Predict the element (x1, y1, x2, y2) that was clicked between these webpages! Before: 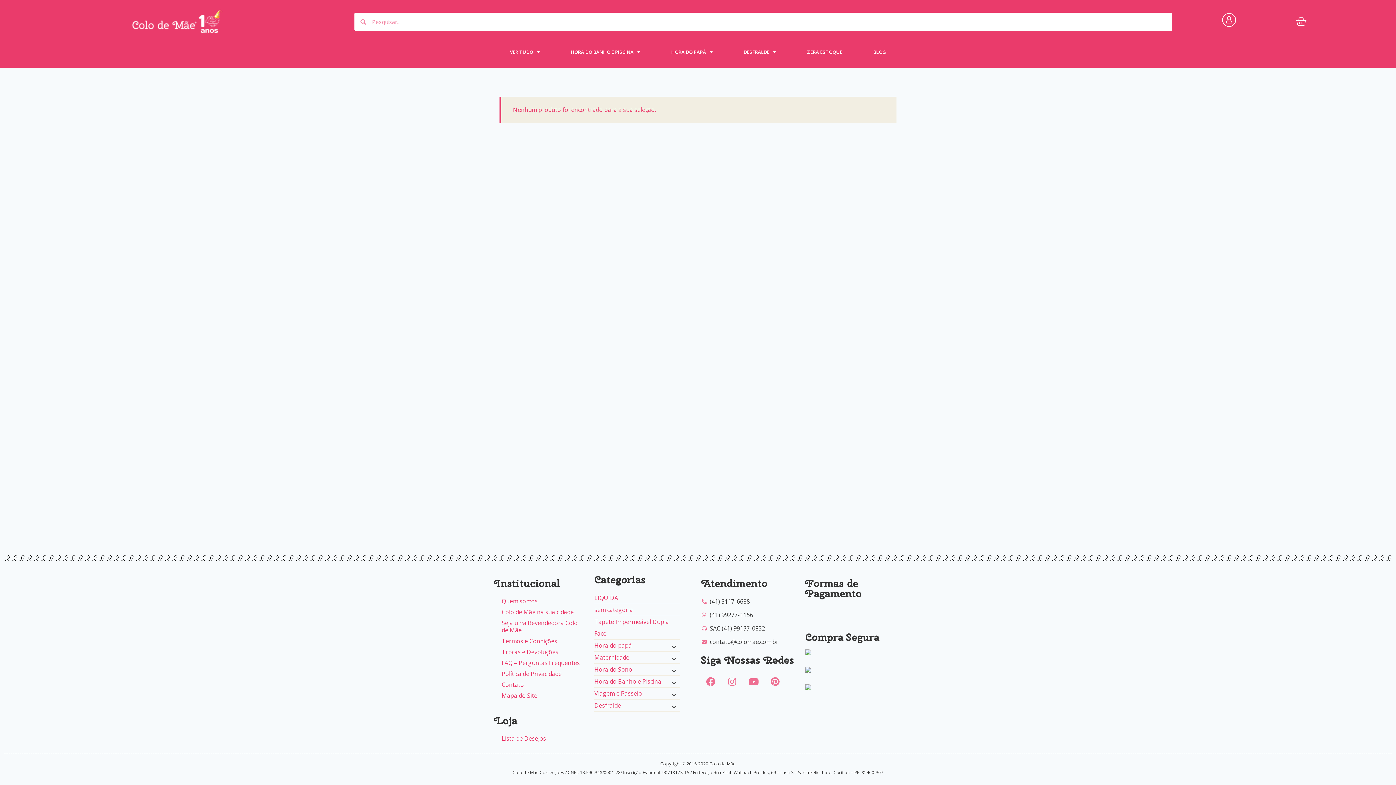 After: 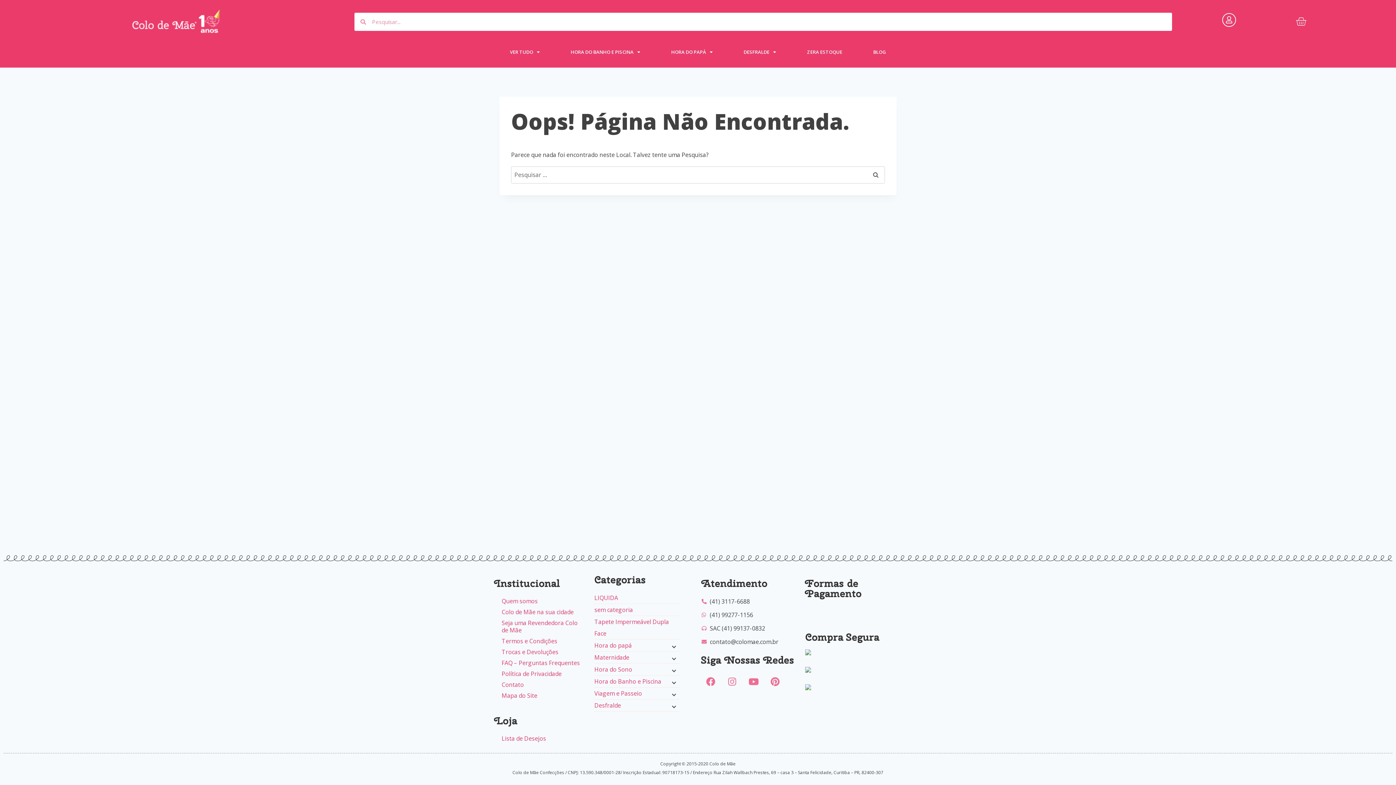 Action: label: sem categoria bbox: (594, 604, 680, 616)